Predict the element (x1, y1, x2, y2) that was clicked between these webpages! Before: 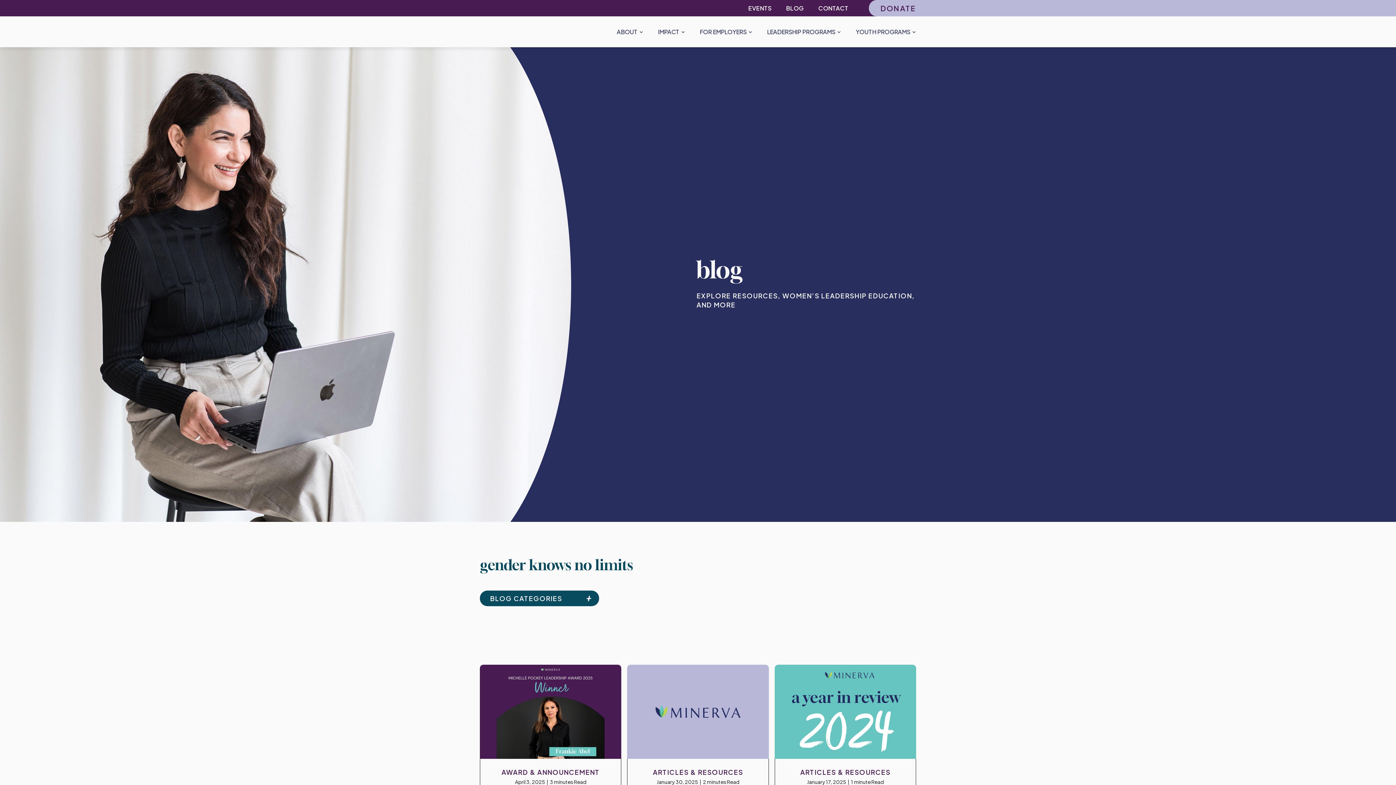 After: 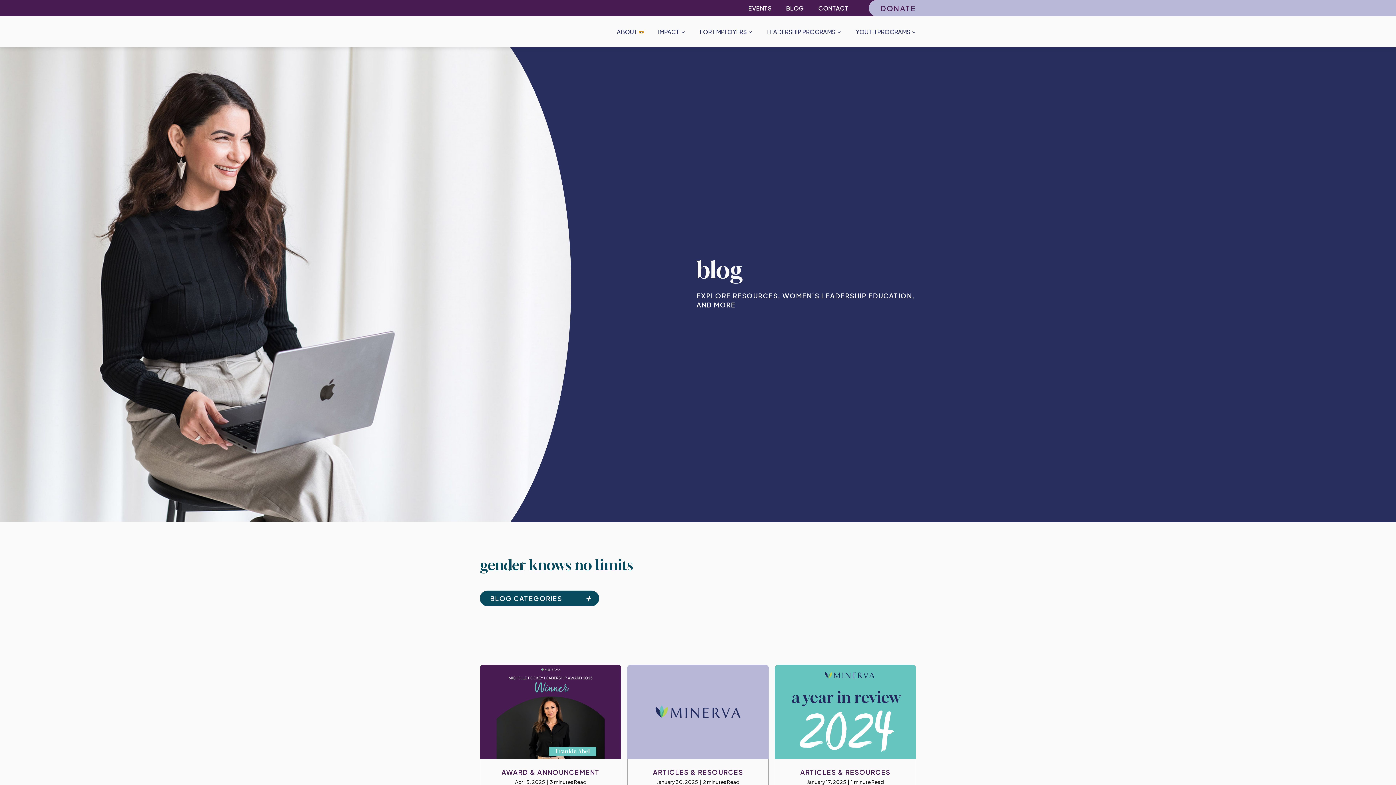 Action: label: Submenu Button bbox: (639, 31, 643, 33)